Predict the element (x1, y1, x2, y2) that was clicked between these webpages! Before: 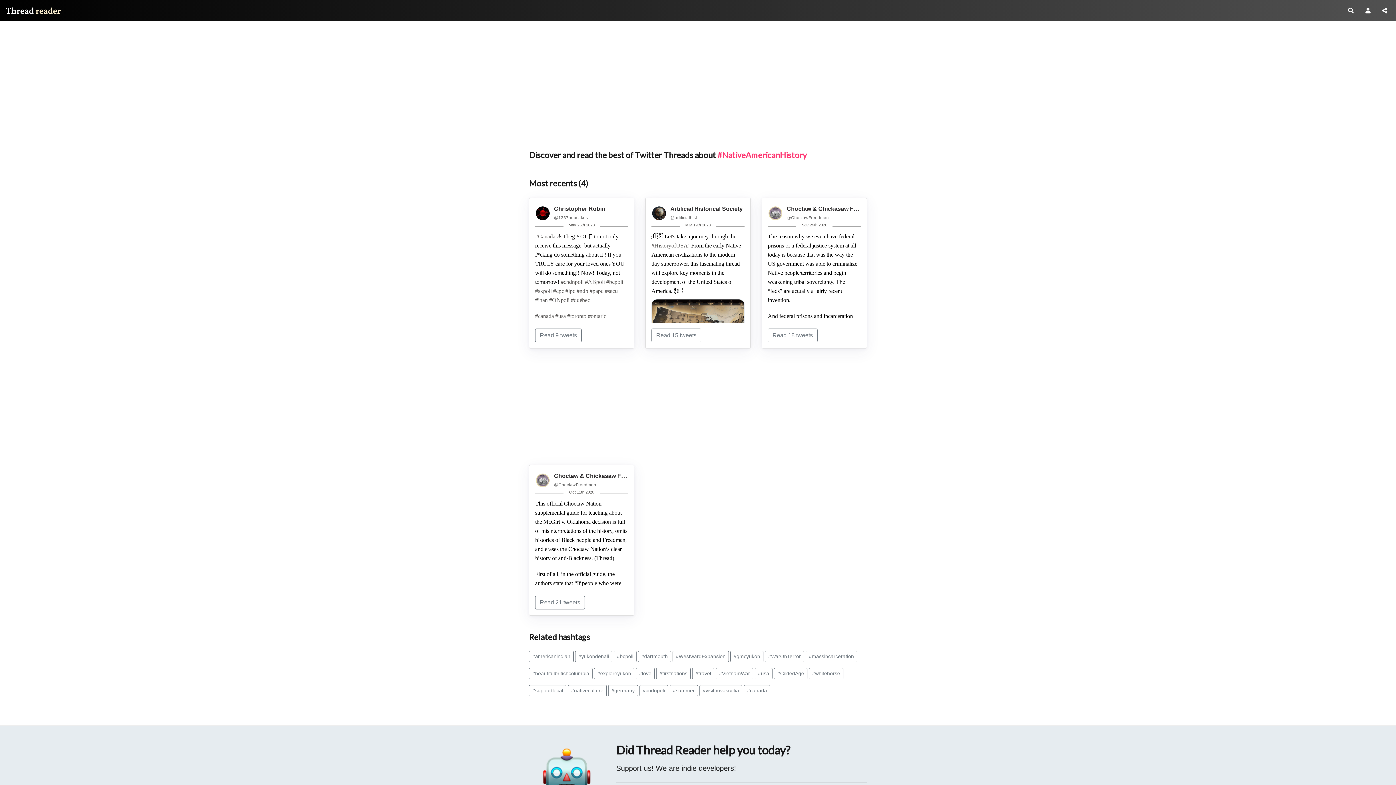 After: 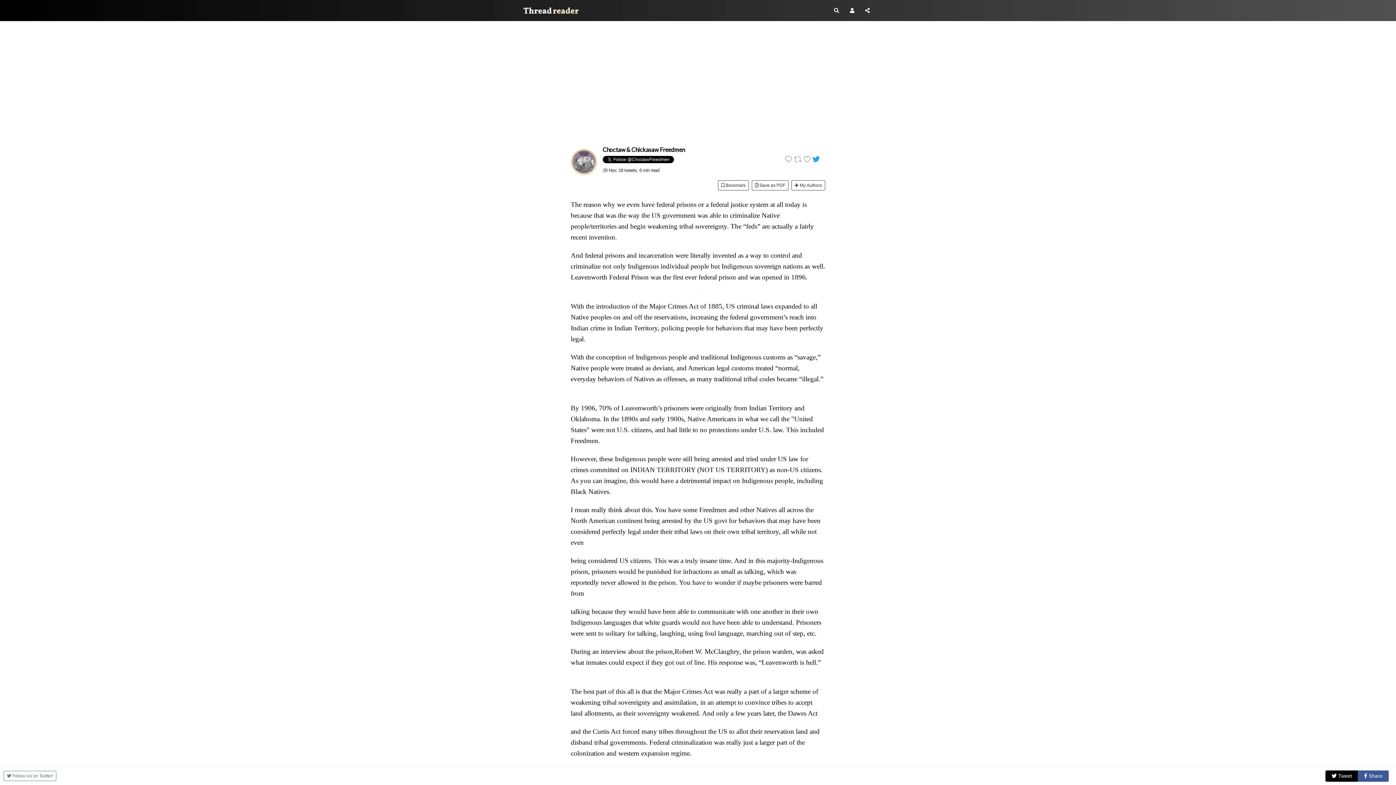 Action: bbox: (767, 328, 817, 342) label: Read 18 tweets